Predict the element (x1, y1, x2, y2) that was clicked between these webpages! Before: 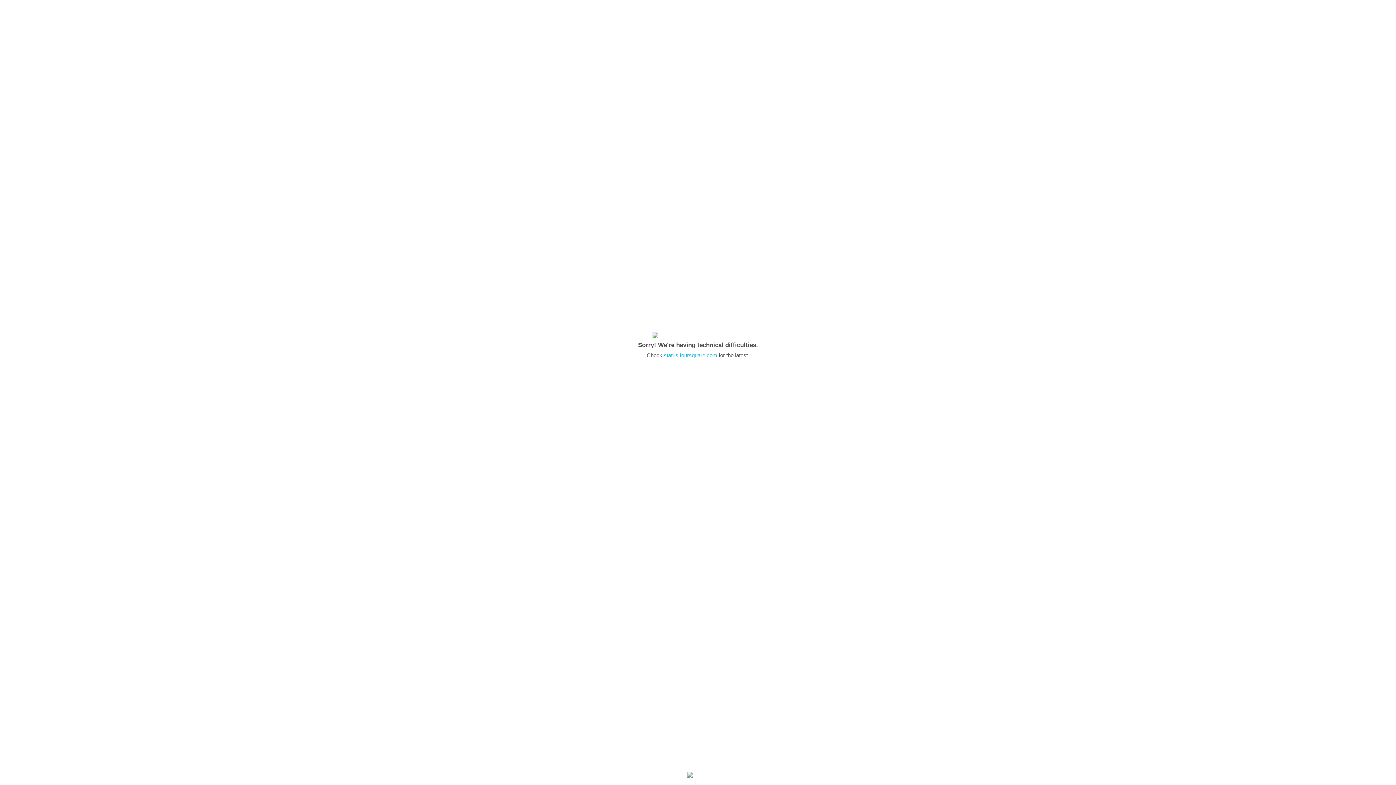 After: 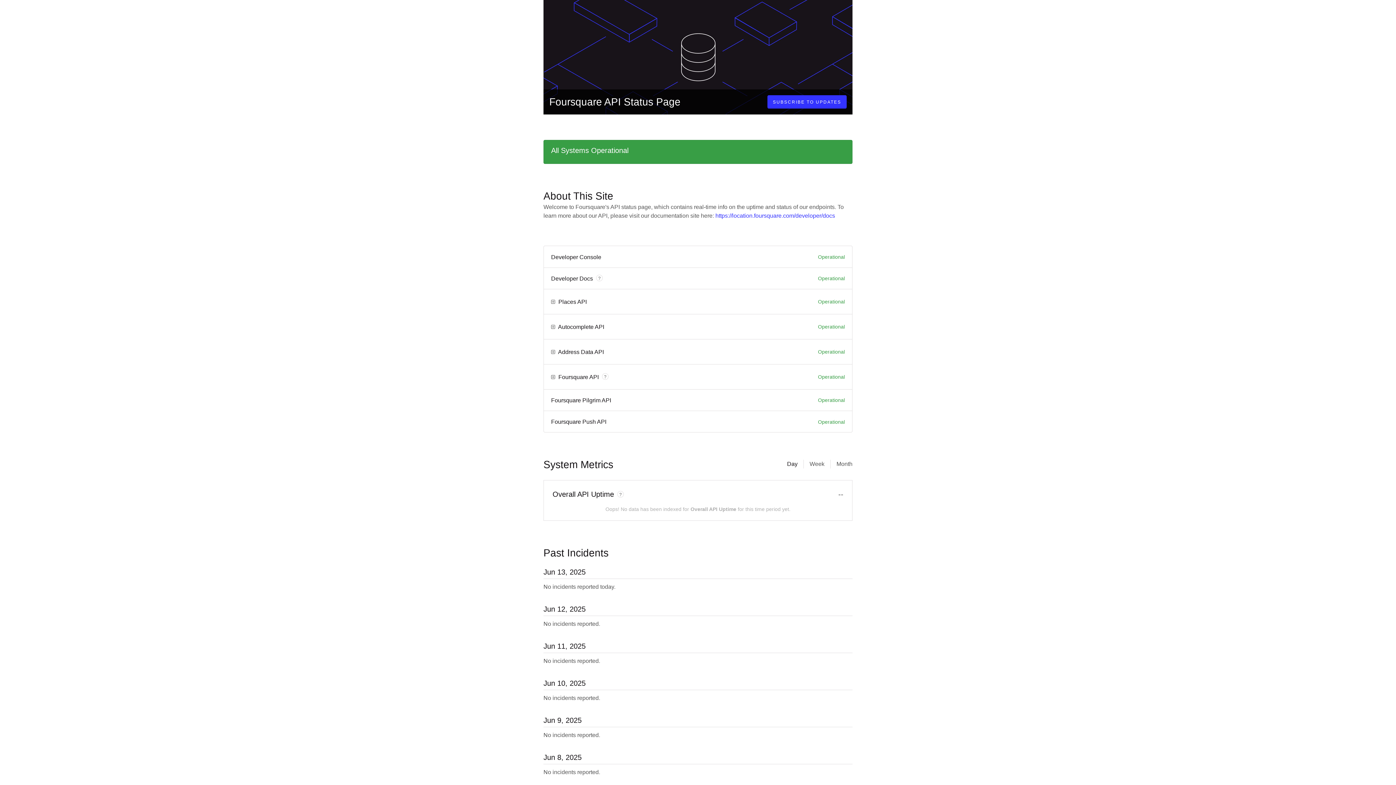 Action: bbox: (664, 352, 717, 358) label: status.foursquare.com